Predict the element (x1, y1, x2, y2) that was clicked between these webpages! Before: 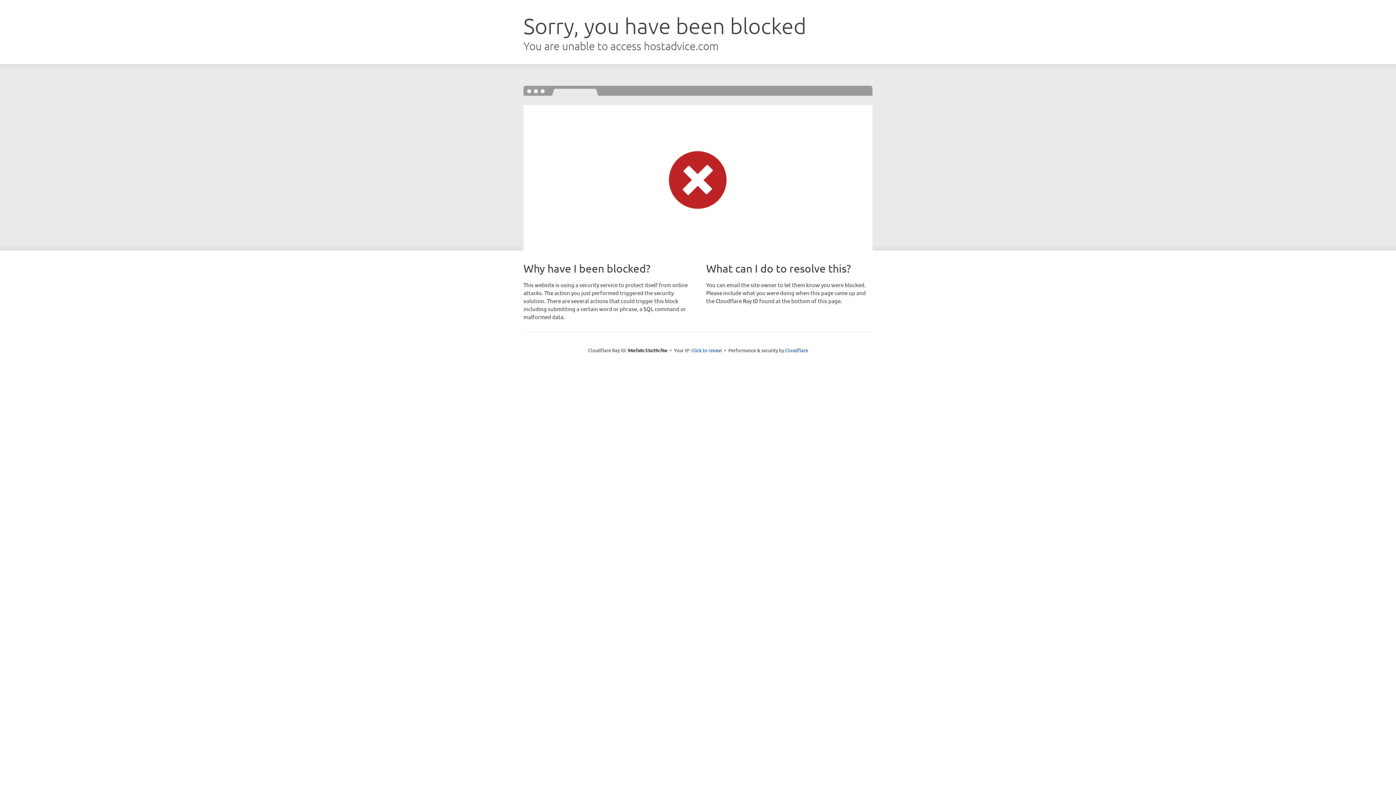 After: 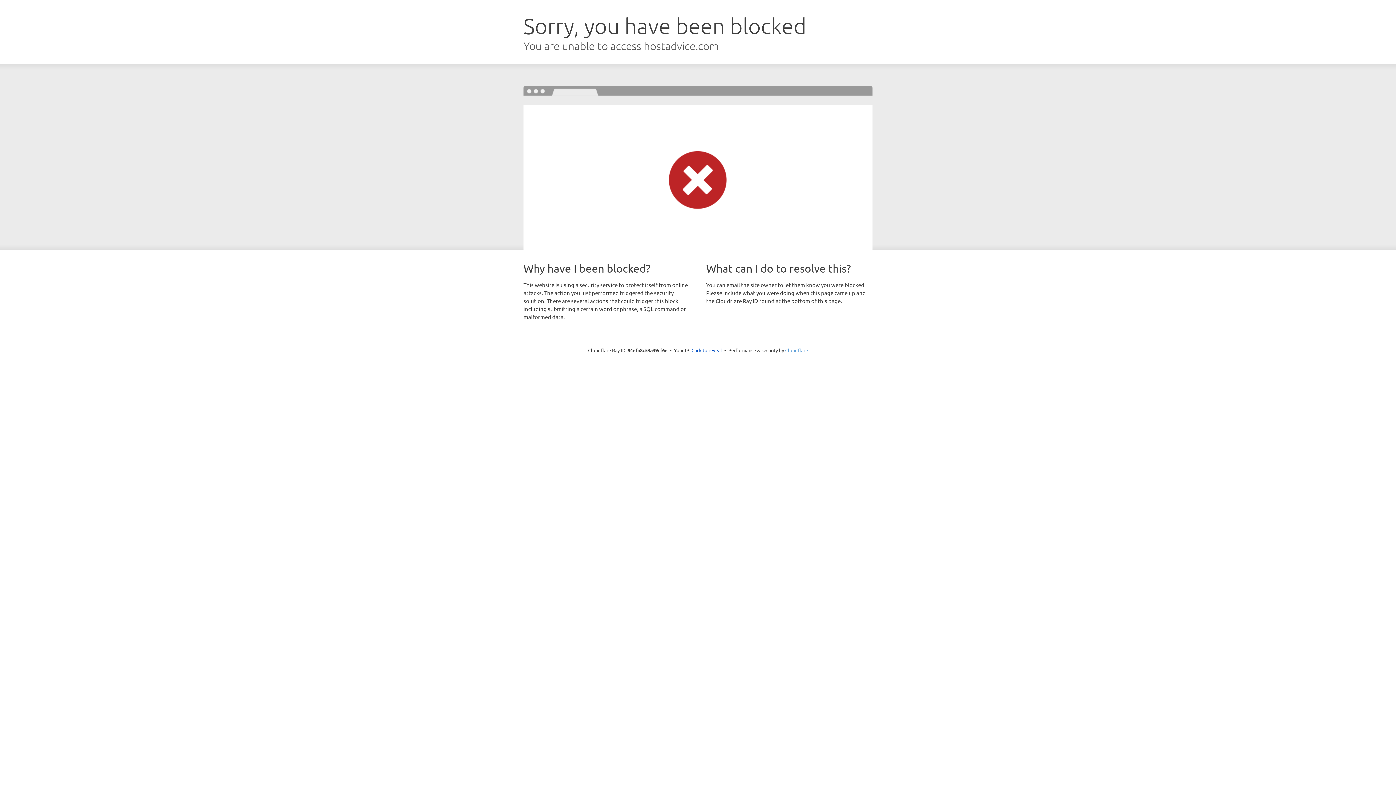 Action: label: Cloudflare bbox: (785, 347, 808, 353)